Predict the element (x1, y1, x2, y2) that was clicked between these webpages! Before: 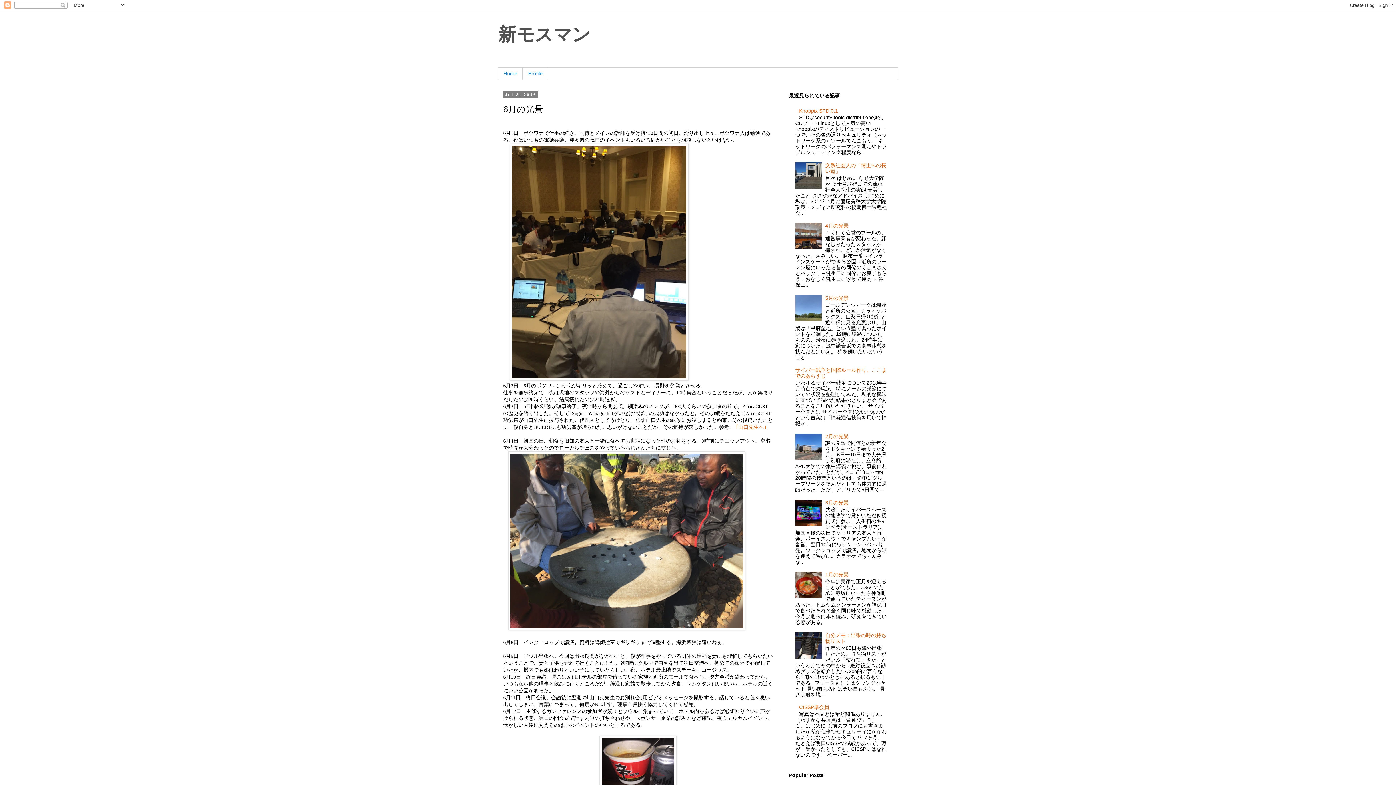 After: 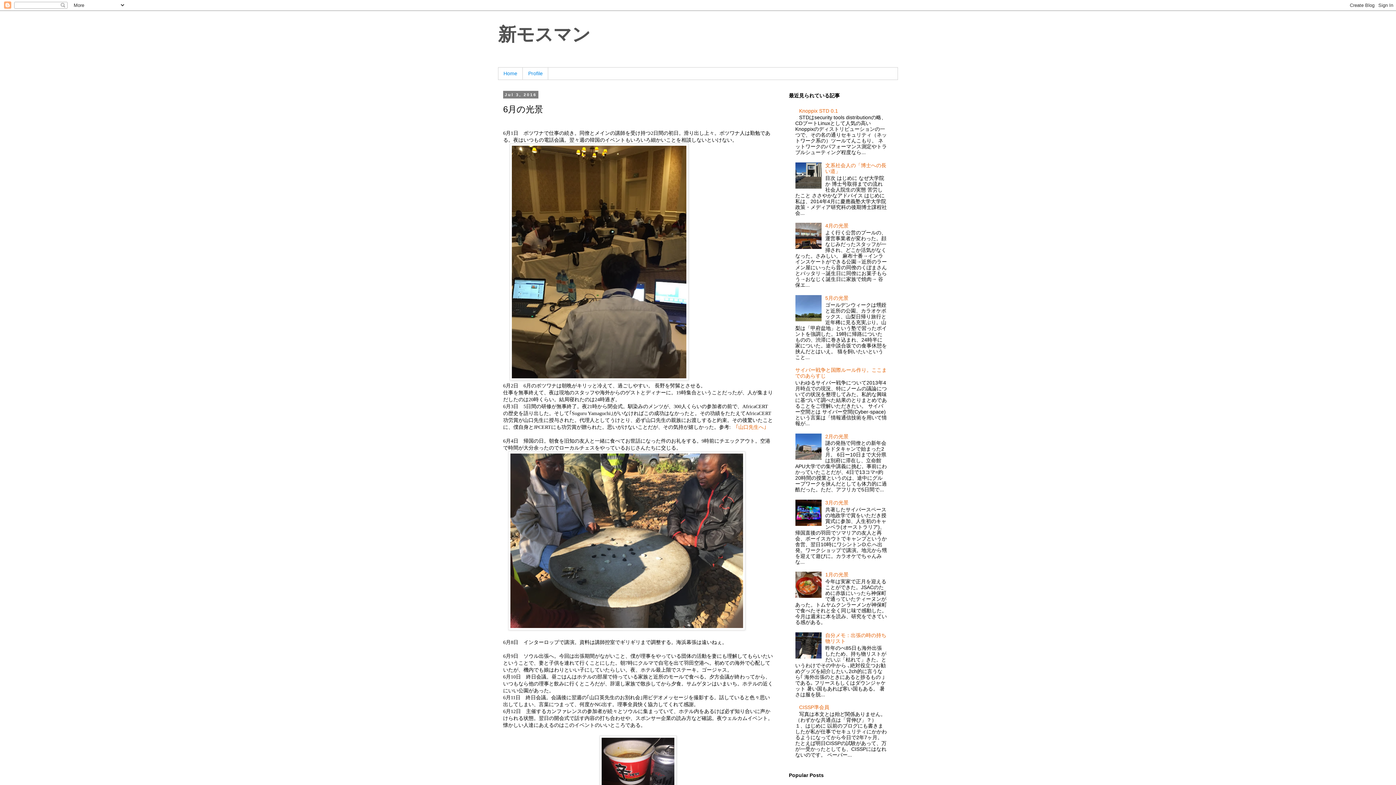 Action: bbox: (795, 316, 823, 322)